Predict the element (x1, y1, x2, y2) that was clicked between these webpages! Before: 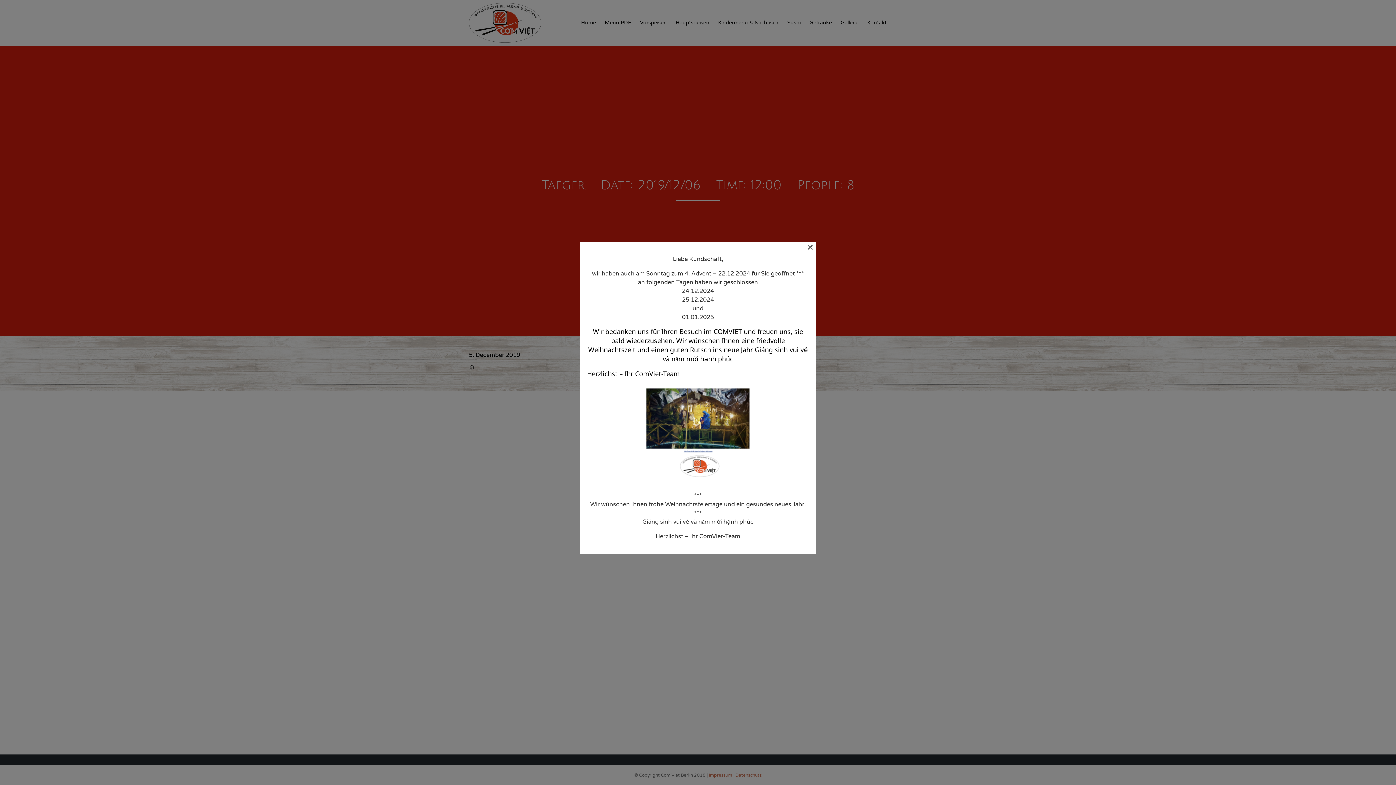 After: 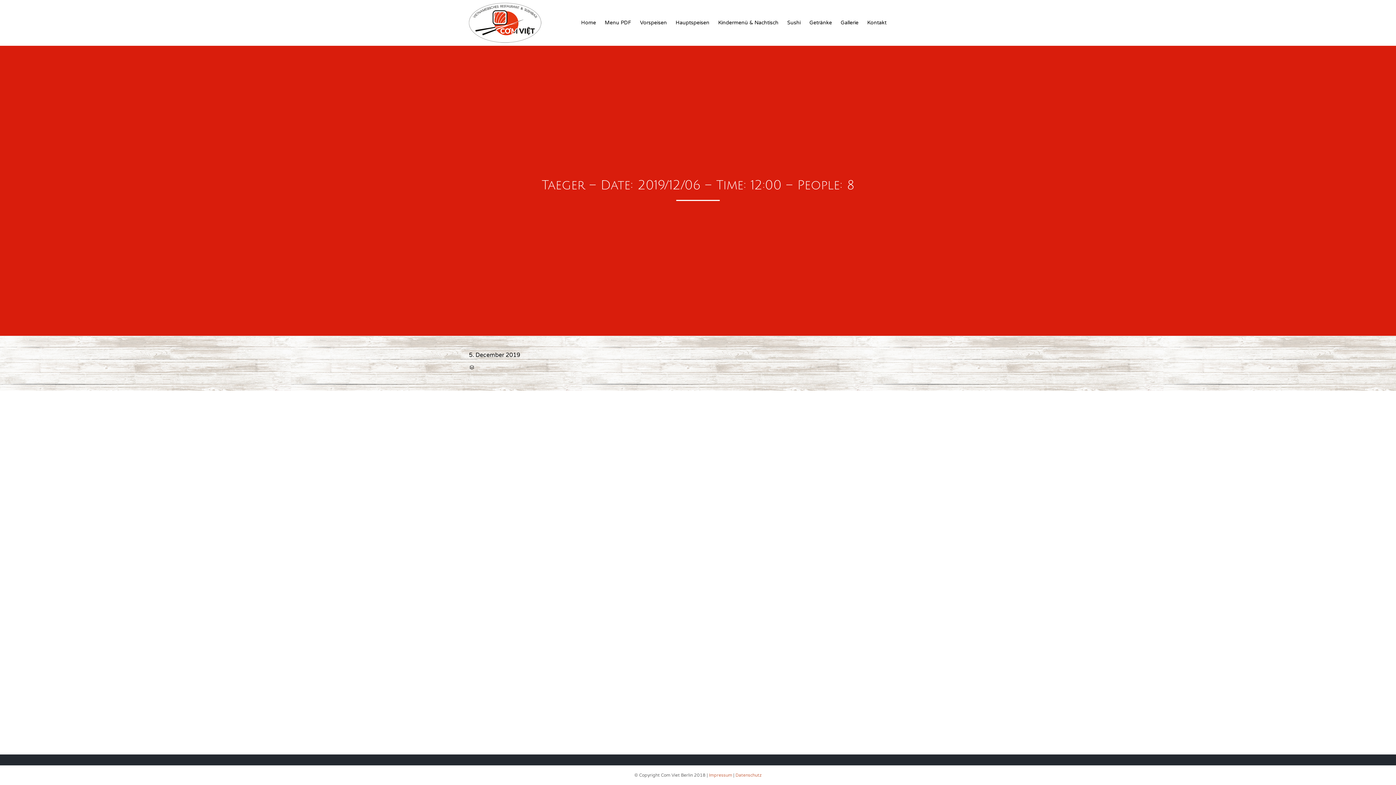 Action: label: × bbox: (807, 243, 813, 249)